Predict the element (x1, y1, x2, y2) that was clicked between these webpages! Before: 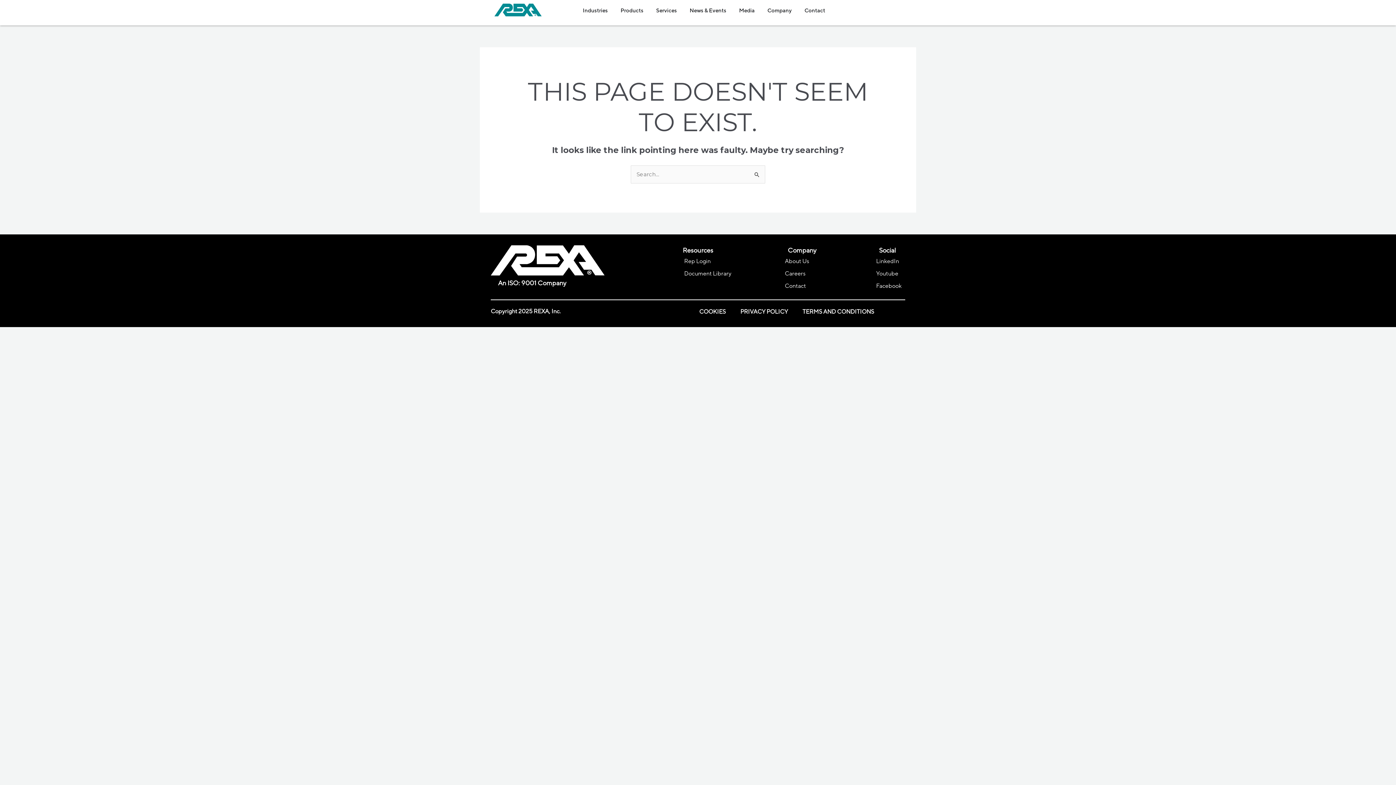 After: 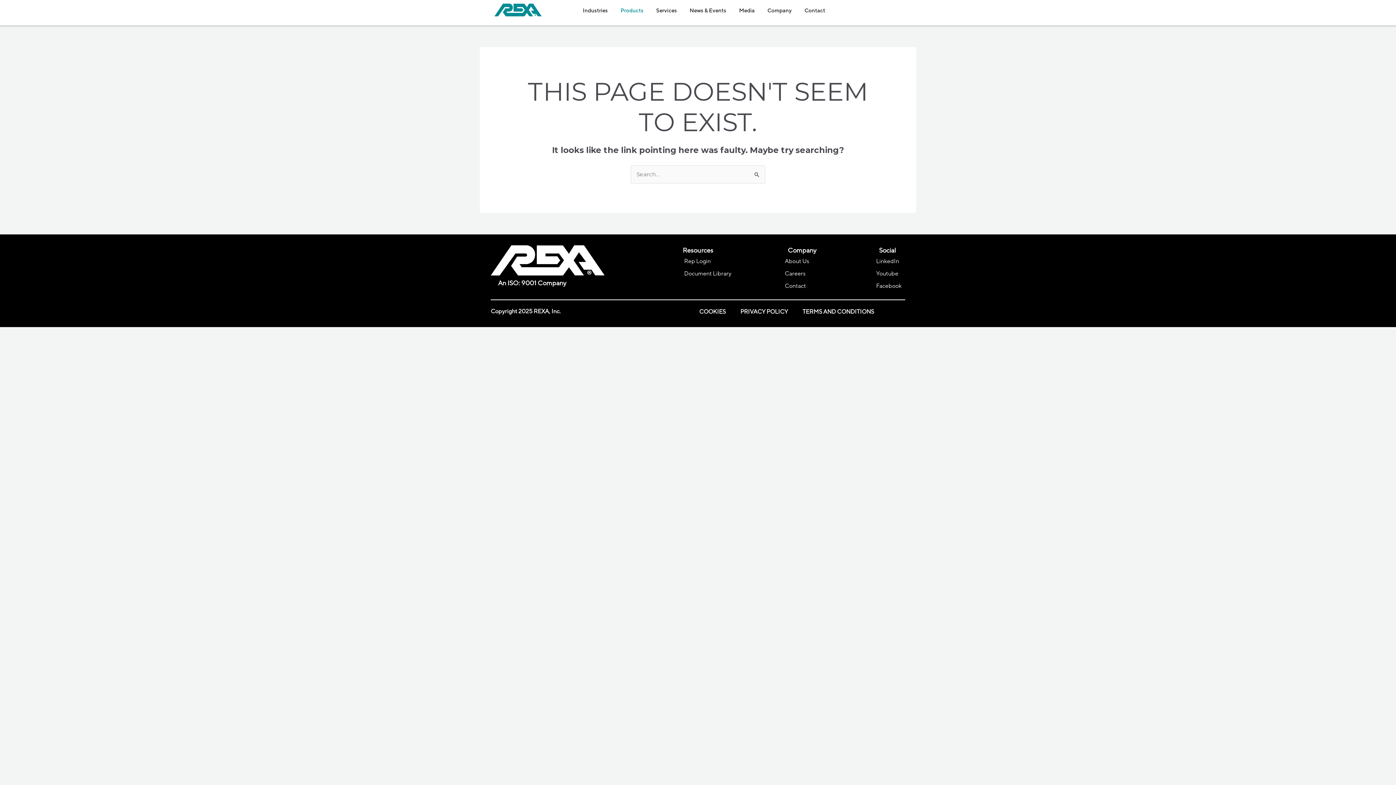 Action: bbox: (620, 6, 643, 14) label: Products